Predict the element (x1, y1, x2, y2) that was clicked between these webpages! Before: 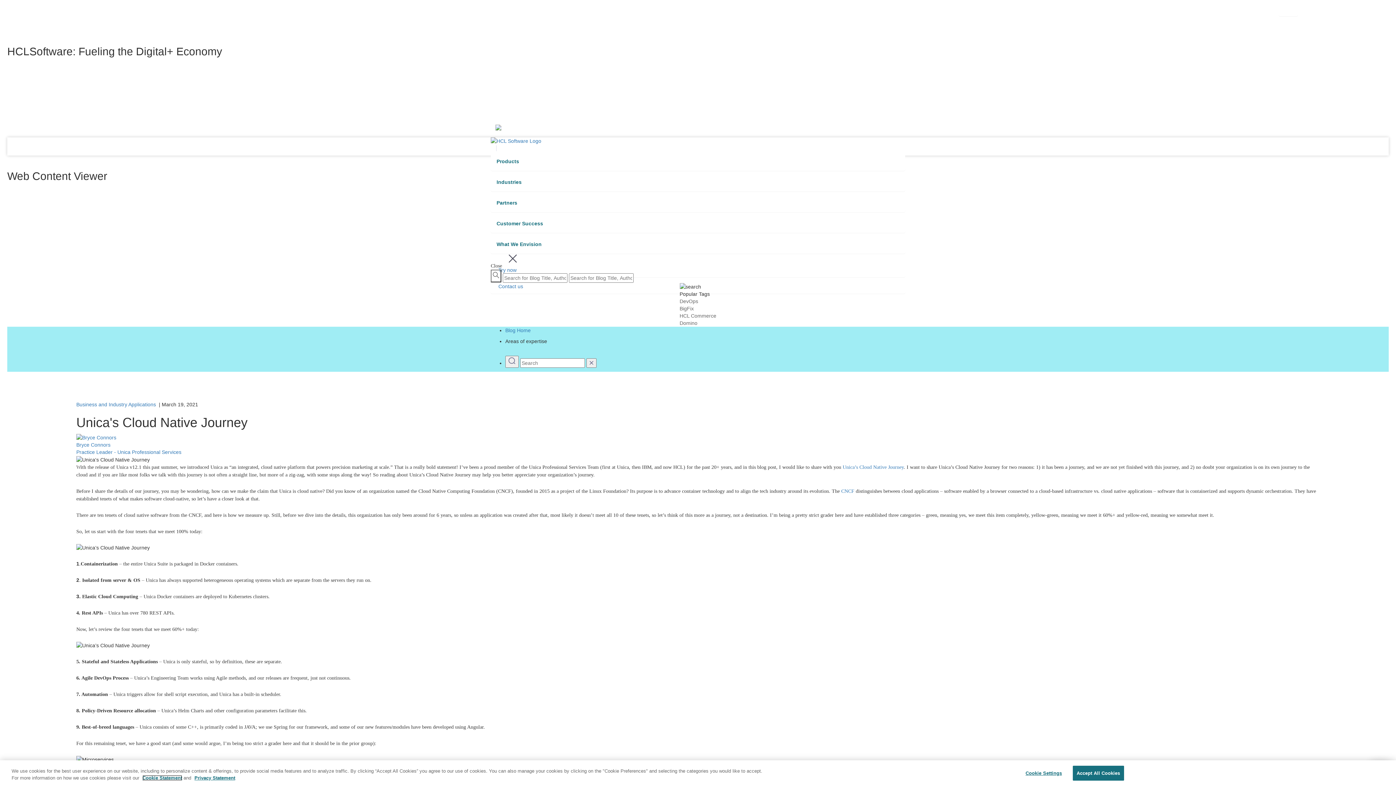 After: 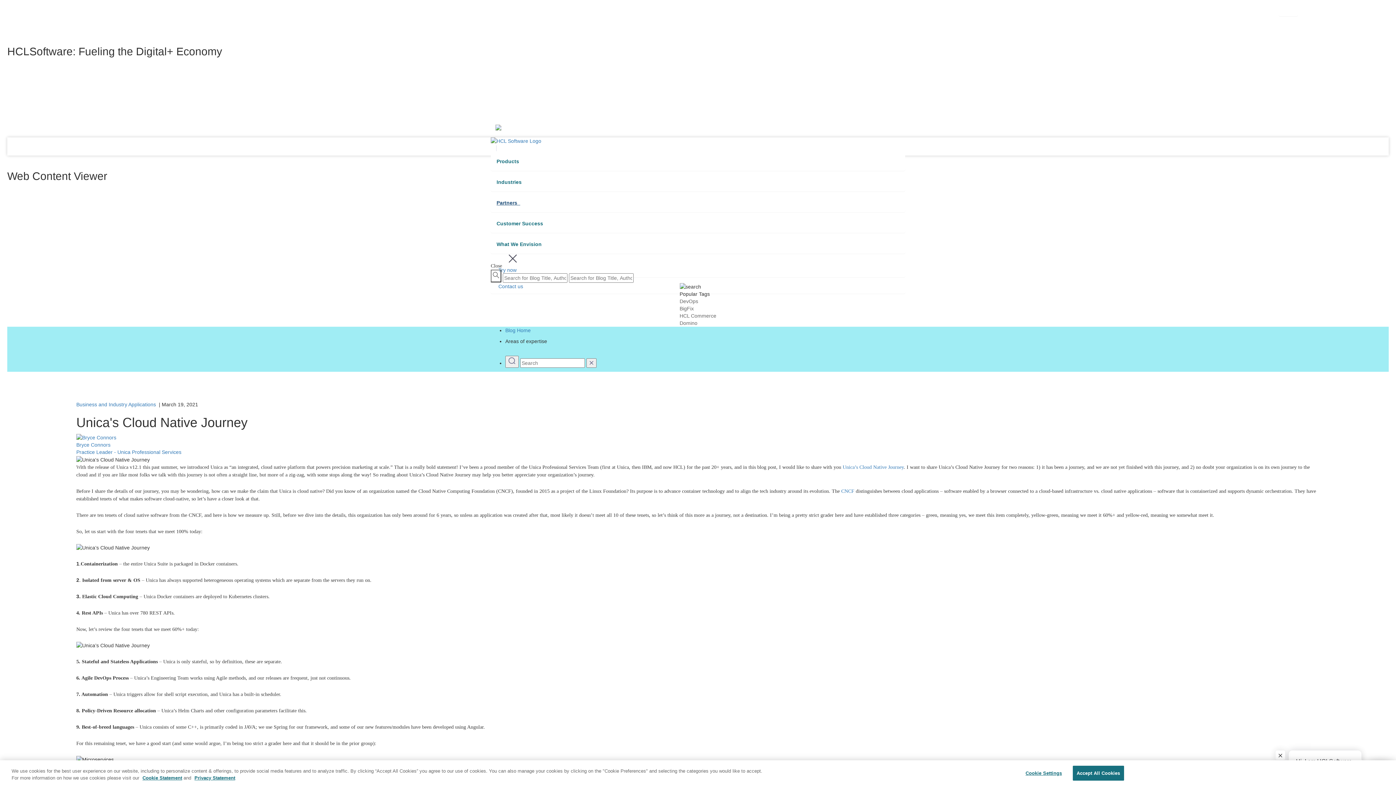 Action: bbox: (491, 193, 905, 212) label: Partners  